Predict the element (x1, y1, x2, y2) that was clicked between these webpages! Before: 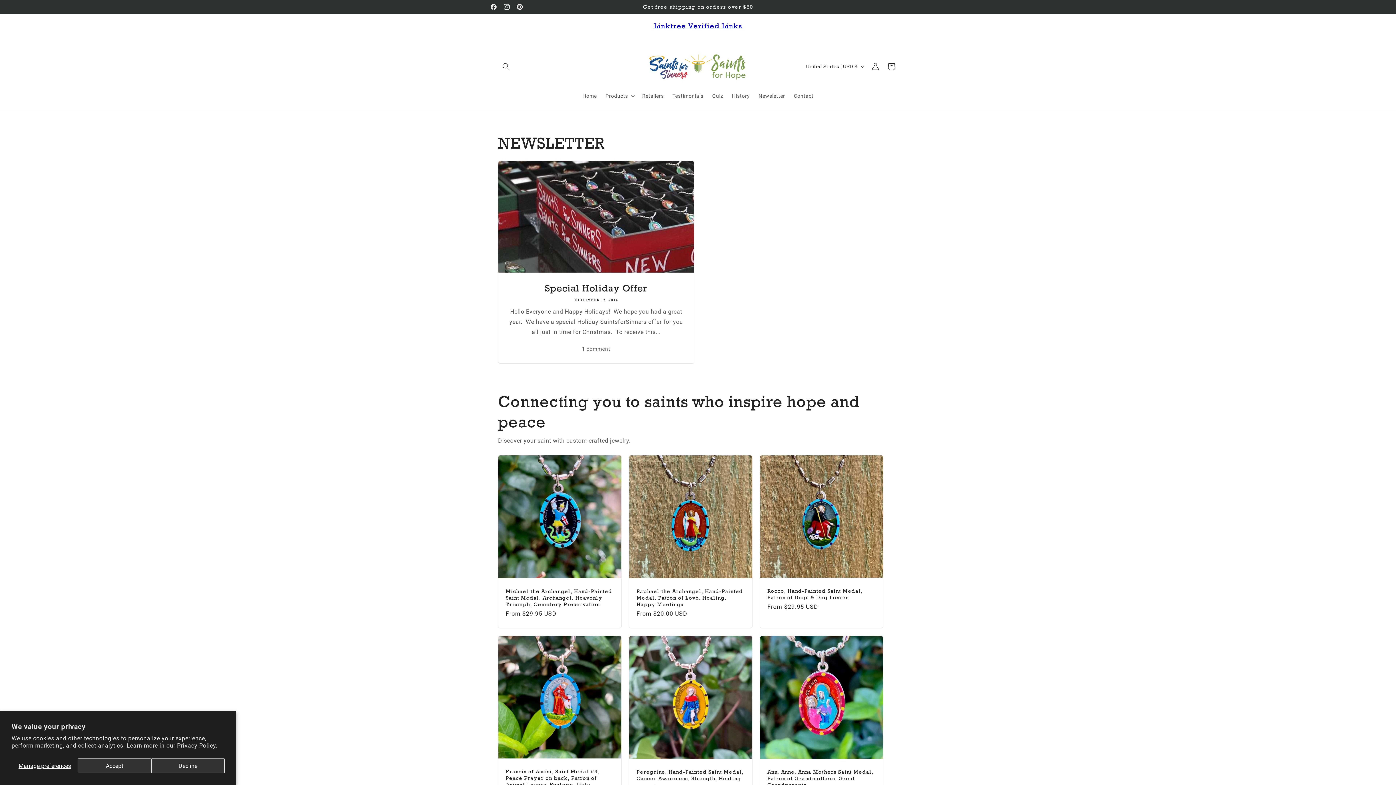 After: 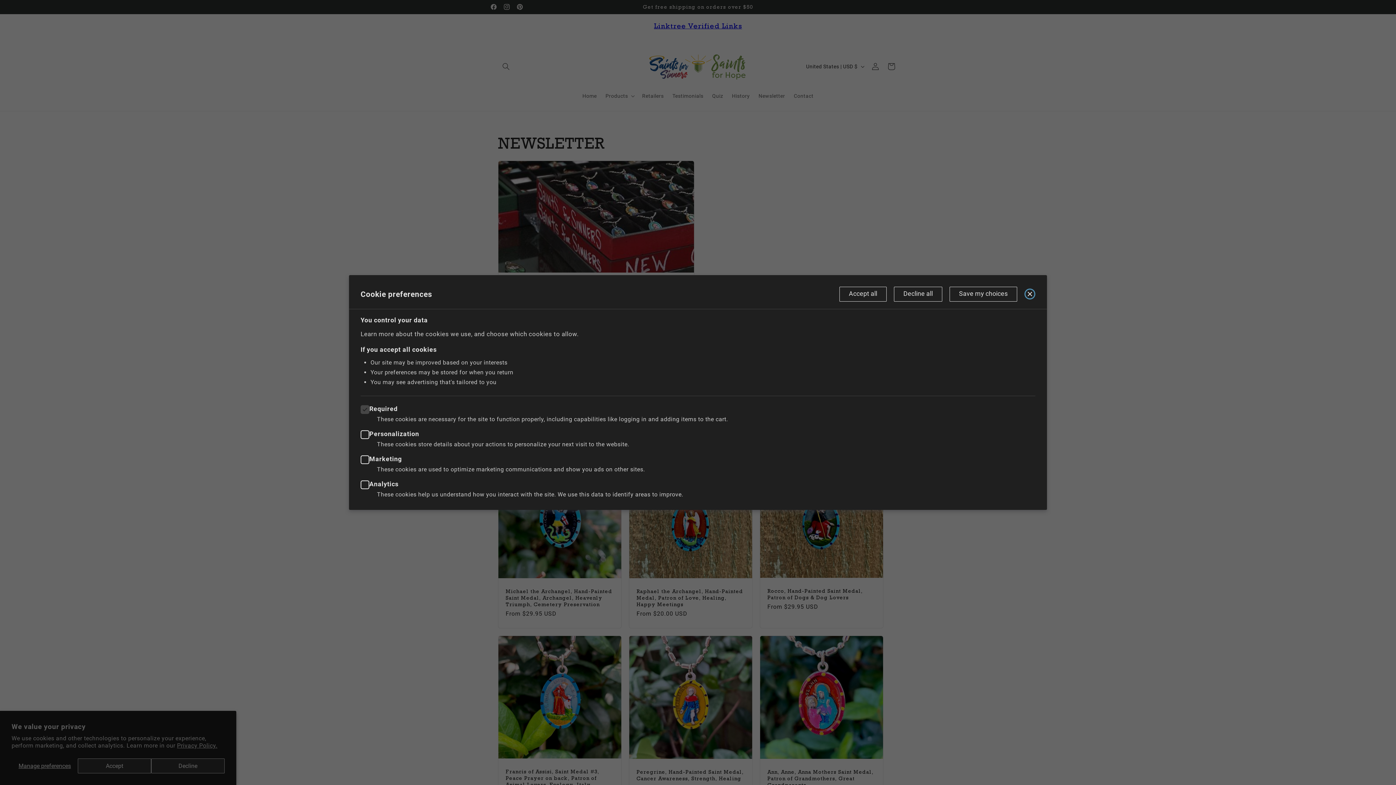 Action: bbox: (11, 758, 77, 773) label: Manage preferences